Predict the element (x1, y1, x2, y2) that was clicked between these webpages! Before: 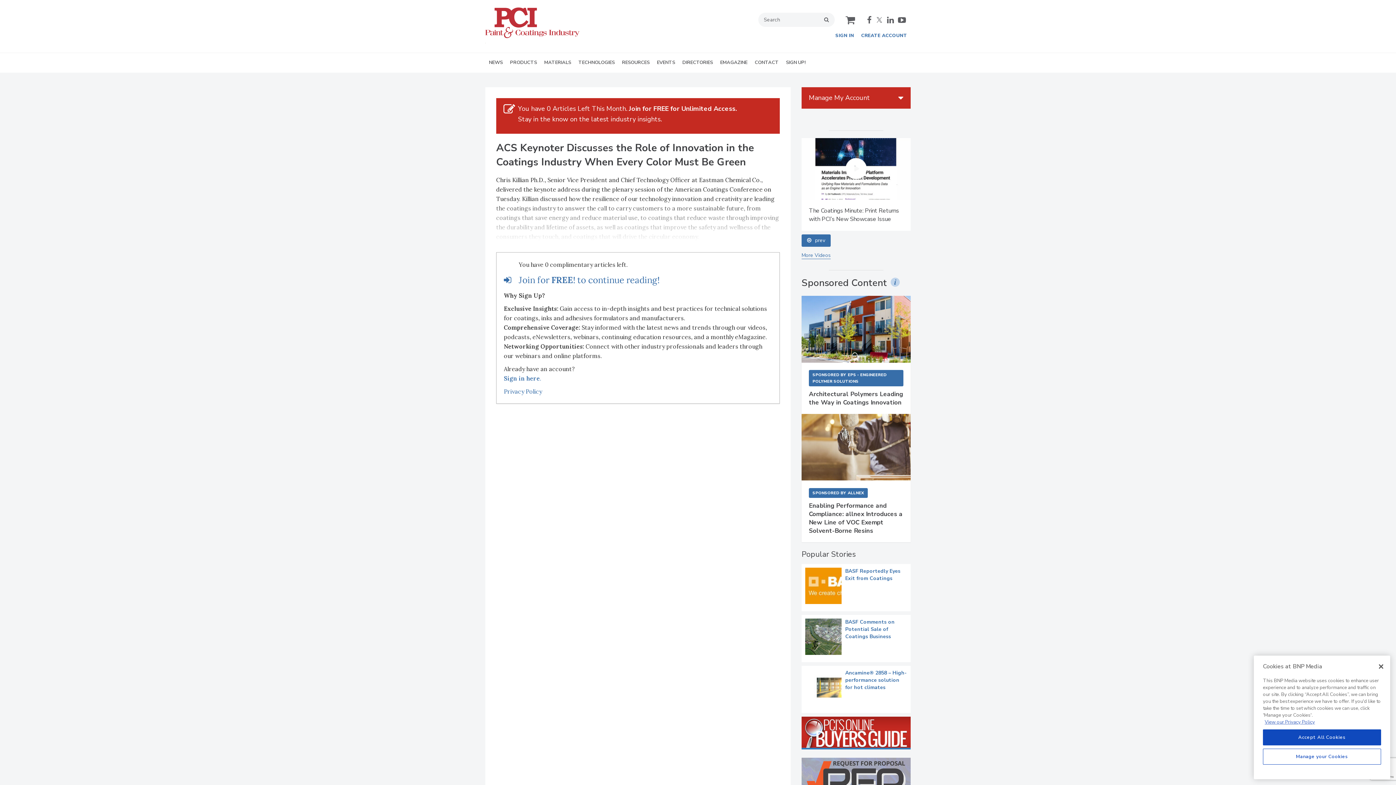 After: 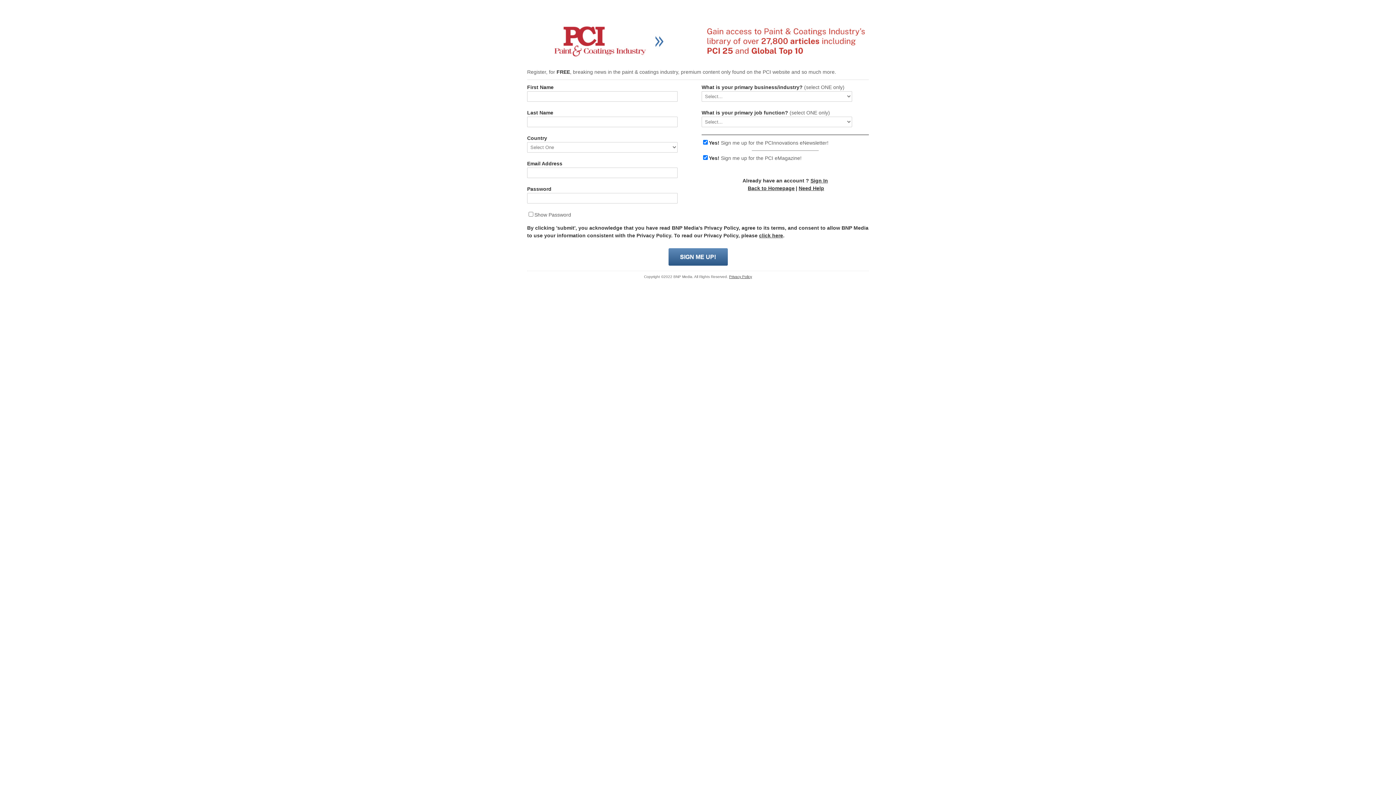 Action: bbox: (861, 32, 907, 38) label: CREATE ACCOUNT